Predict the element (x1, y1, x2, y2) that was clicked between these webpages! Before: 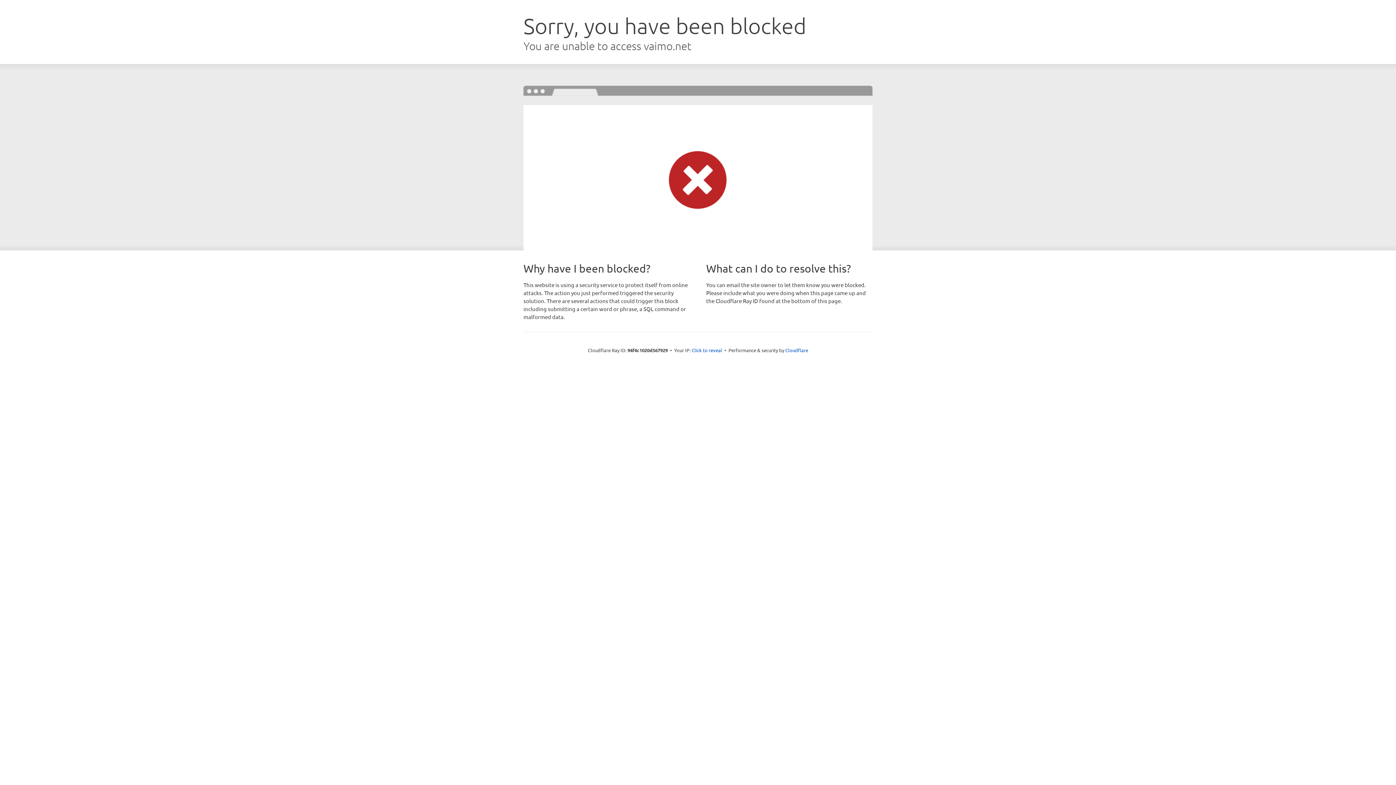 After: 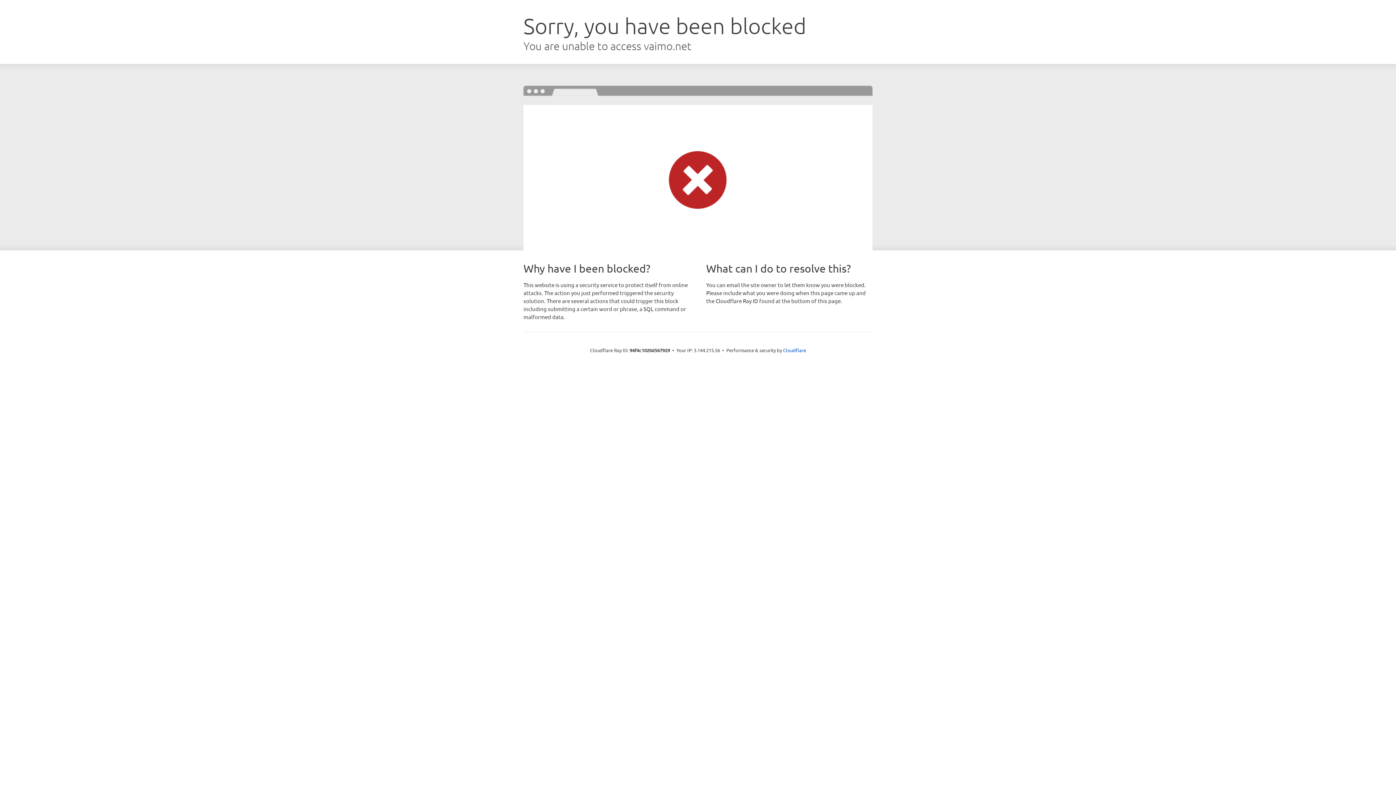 Action: label: Click to reveal bbox: (691, 346, 722, 353)